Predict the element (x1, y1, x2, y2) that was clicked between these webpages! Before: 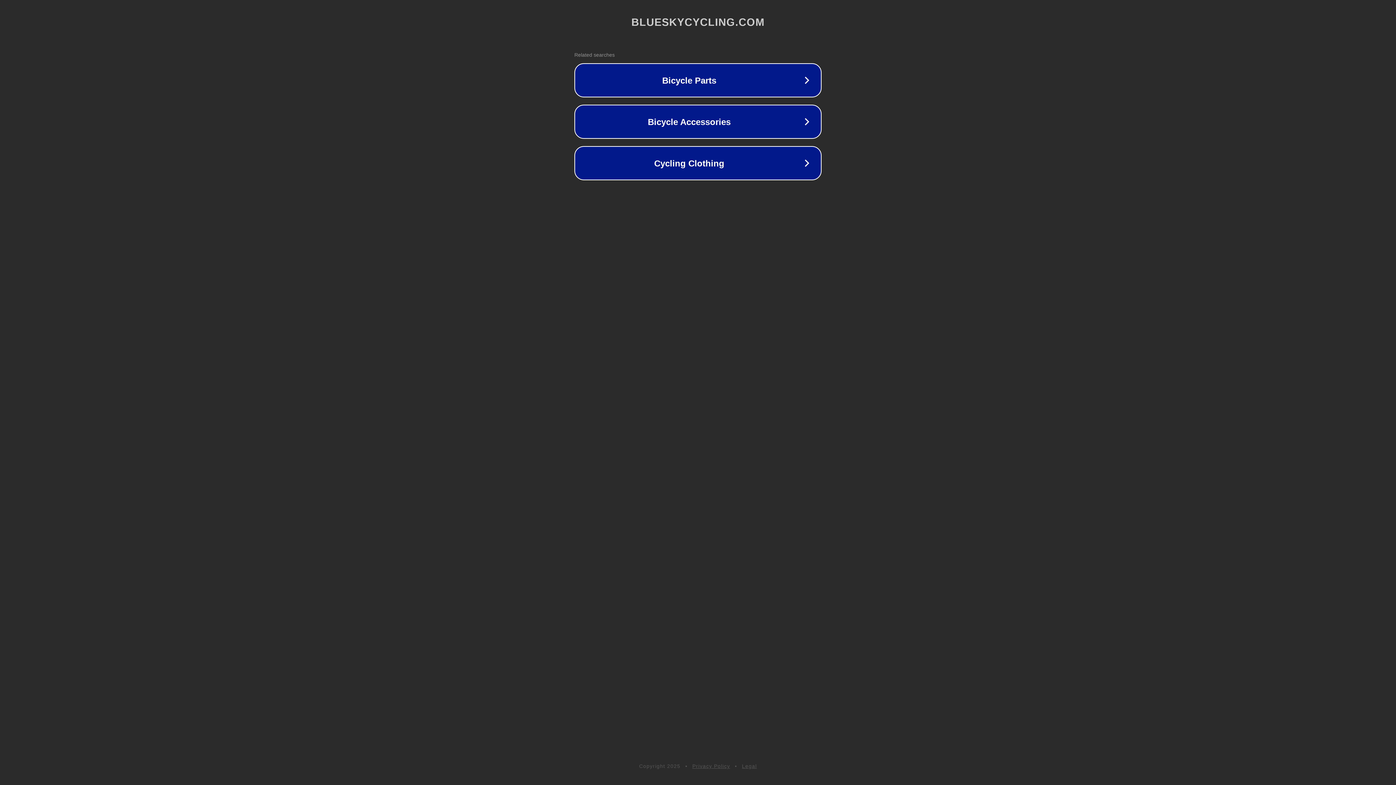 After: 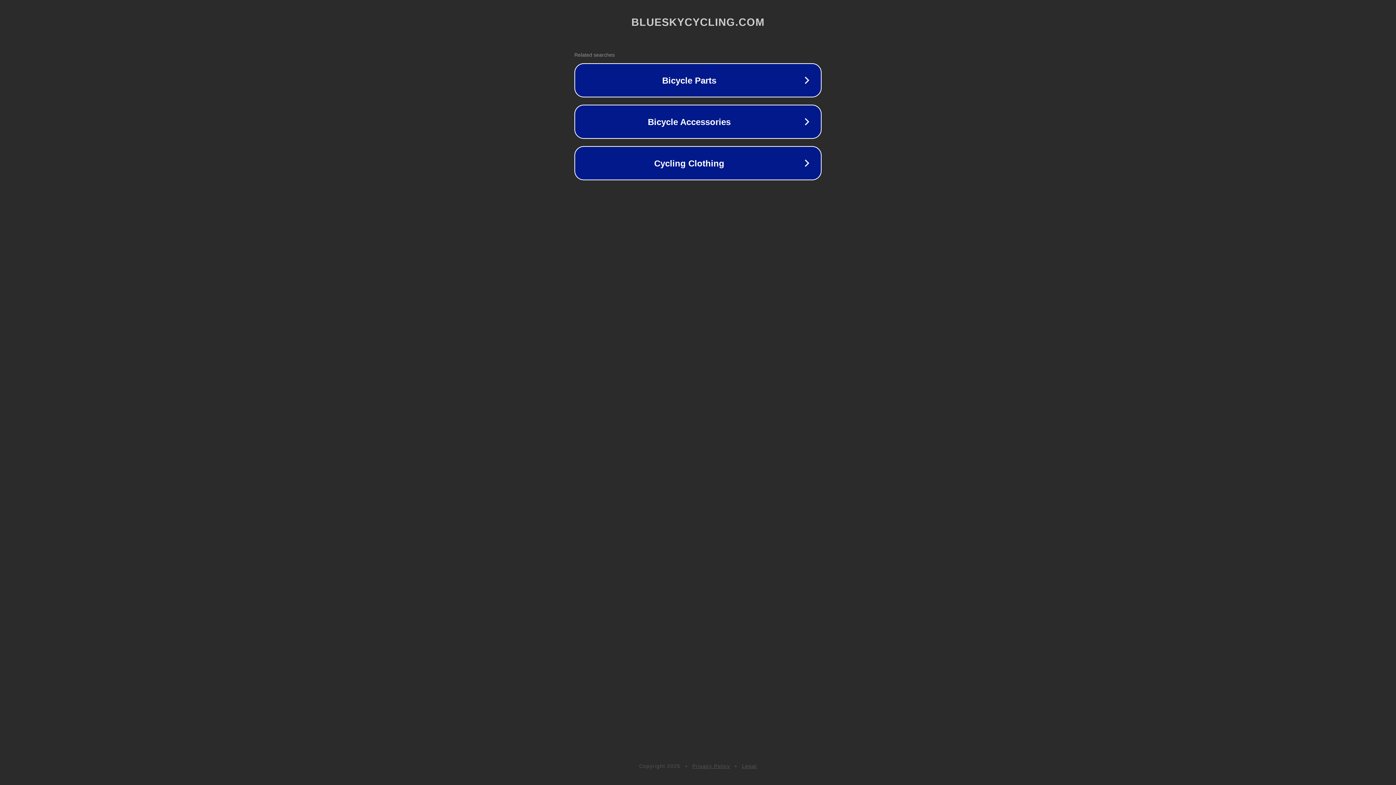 Action: bbox: (692, 763, 730, 769) label: Privacy Policy